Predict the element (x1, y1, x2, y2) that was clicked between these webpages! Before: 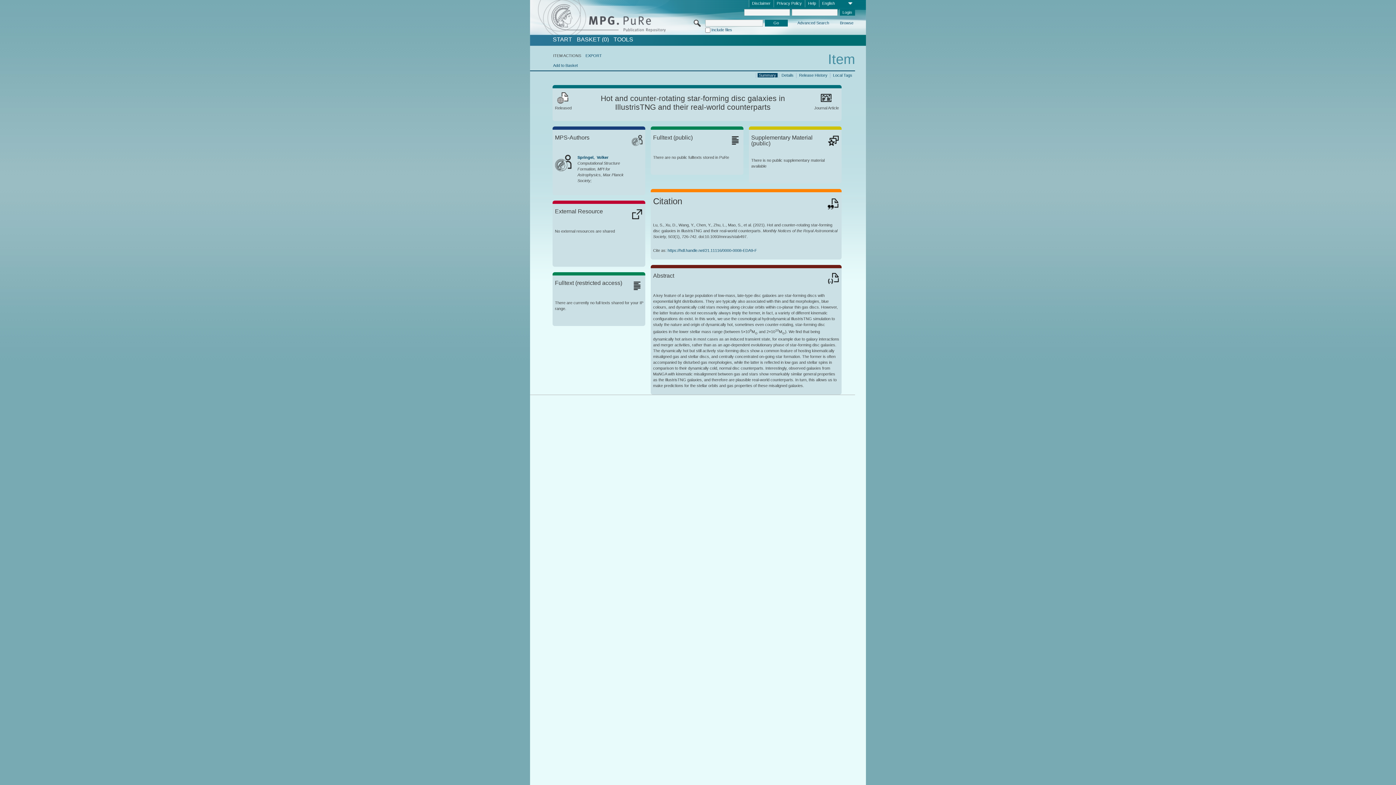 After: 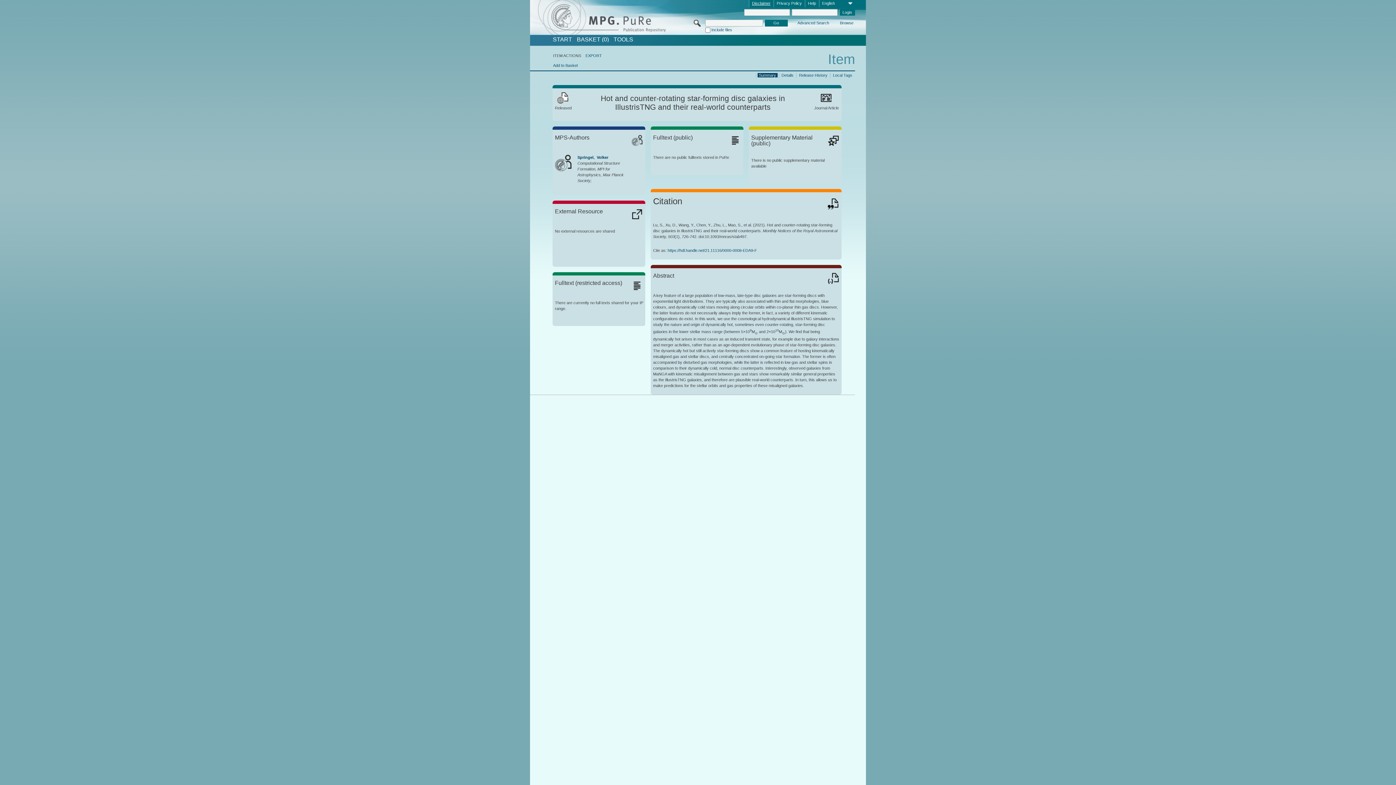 Action: label: Disclaimer bbox: (749, 0, 773, 7)